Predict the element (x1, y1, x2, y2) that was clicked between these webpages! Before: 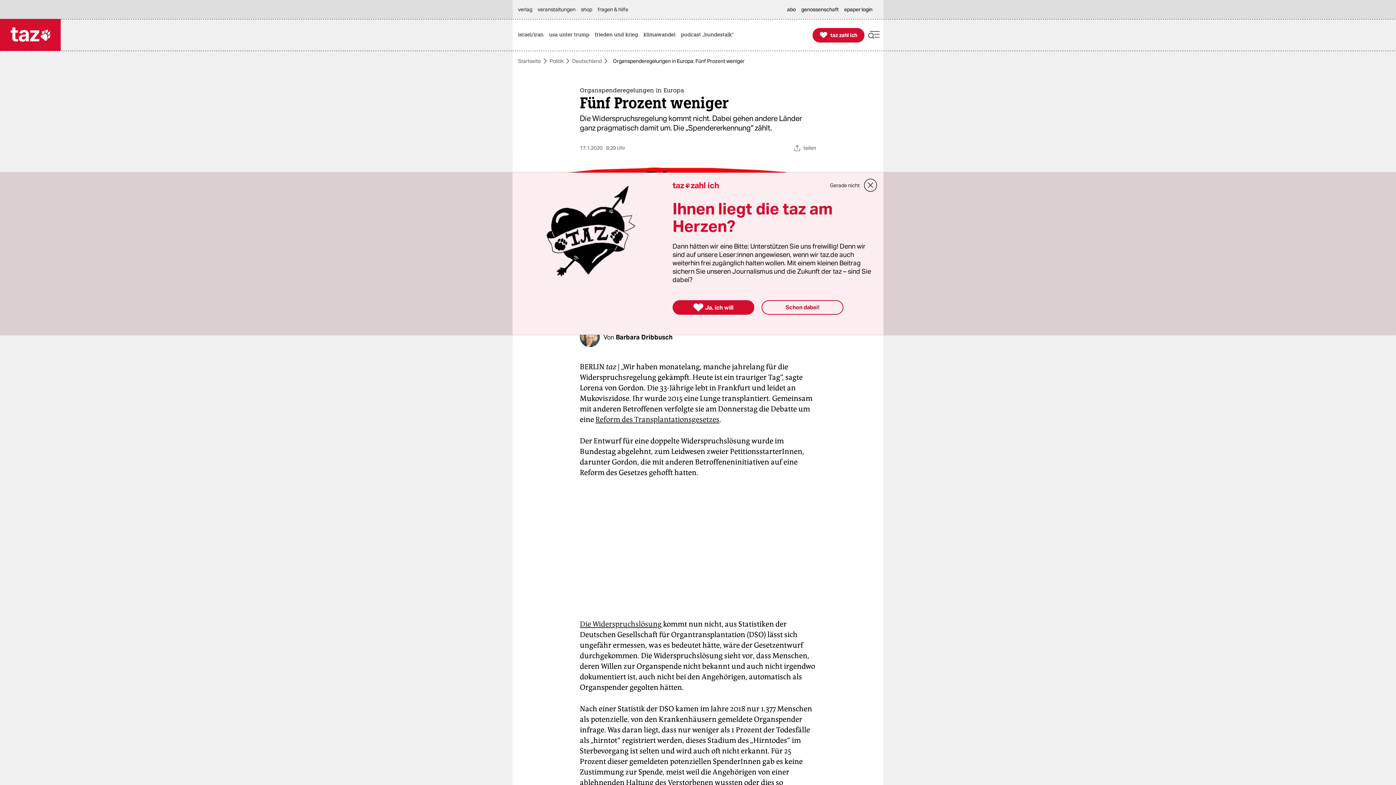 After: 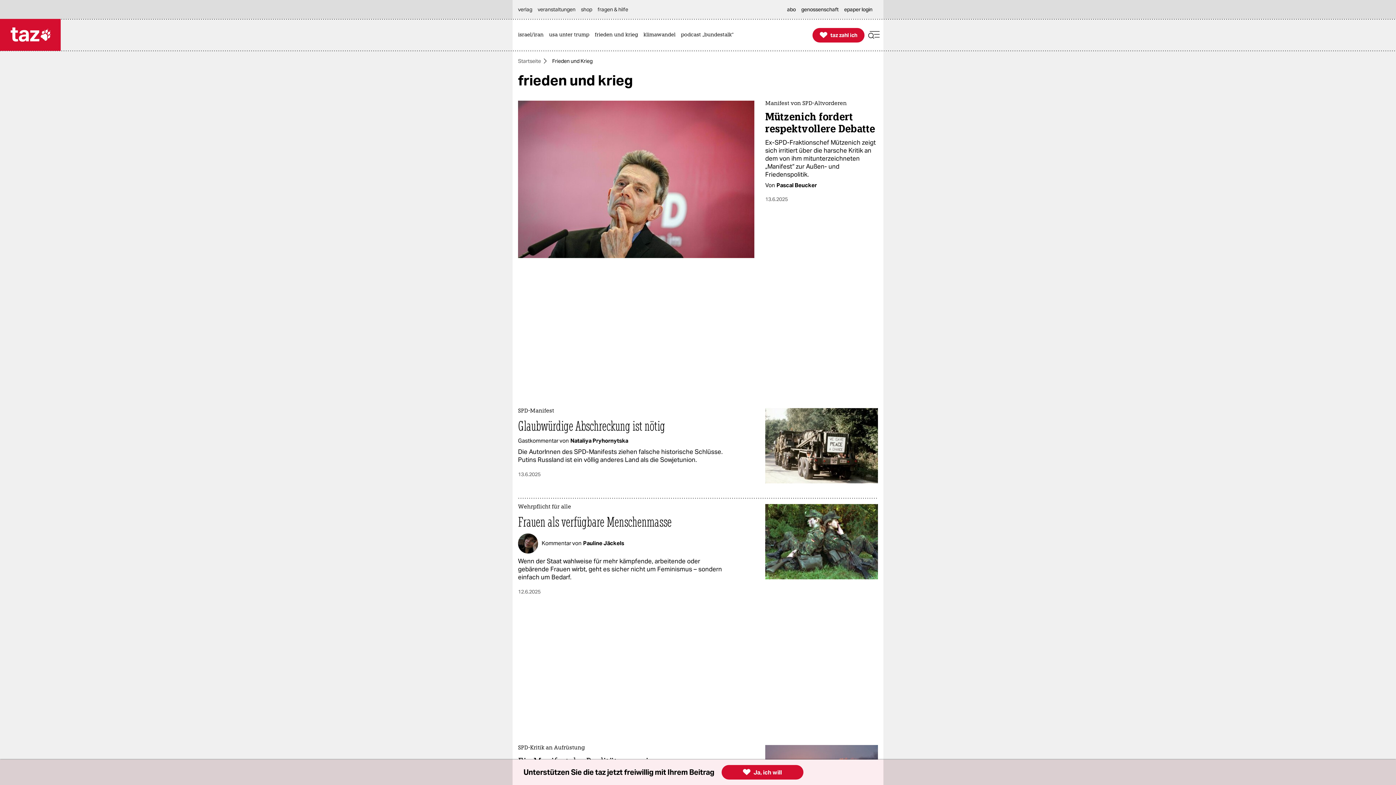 Action: label: frieden und krieg bbox: (594, 19, 641, 50)